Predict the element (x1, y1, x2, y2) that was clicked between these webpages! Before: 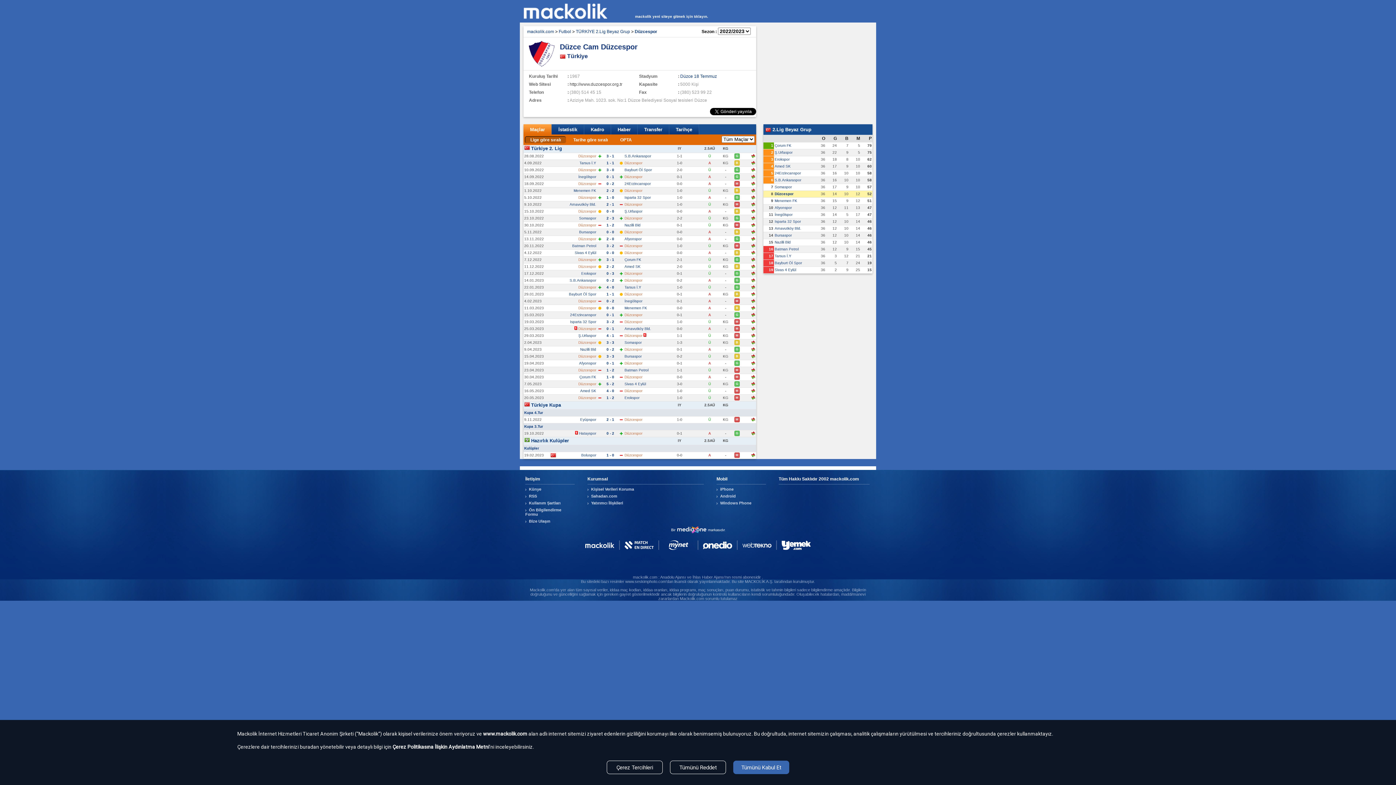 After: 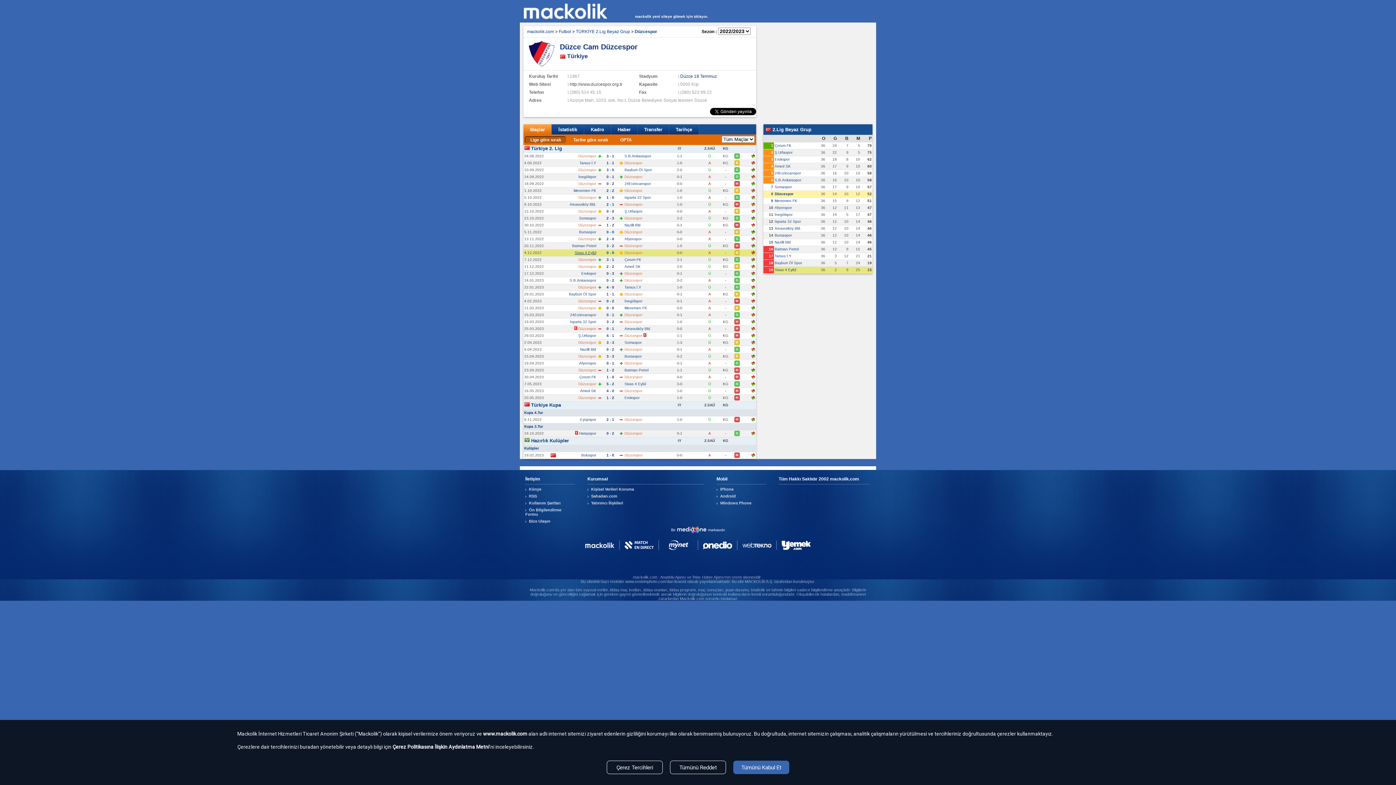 Action: label: Sivas 4 Eylül bbox: (574, 250, 596, 254)